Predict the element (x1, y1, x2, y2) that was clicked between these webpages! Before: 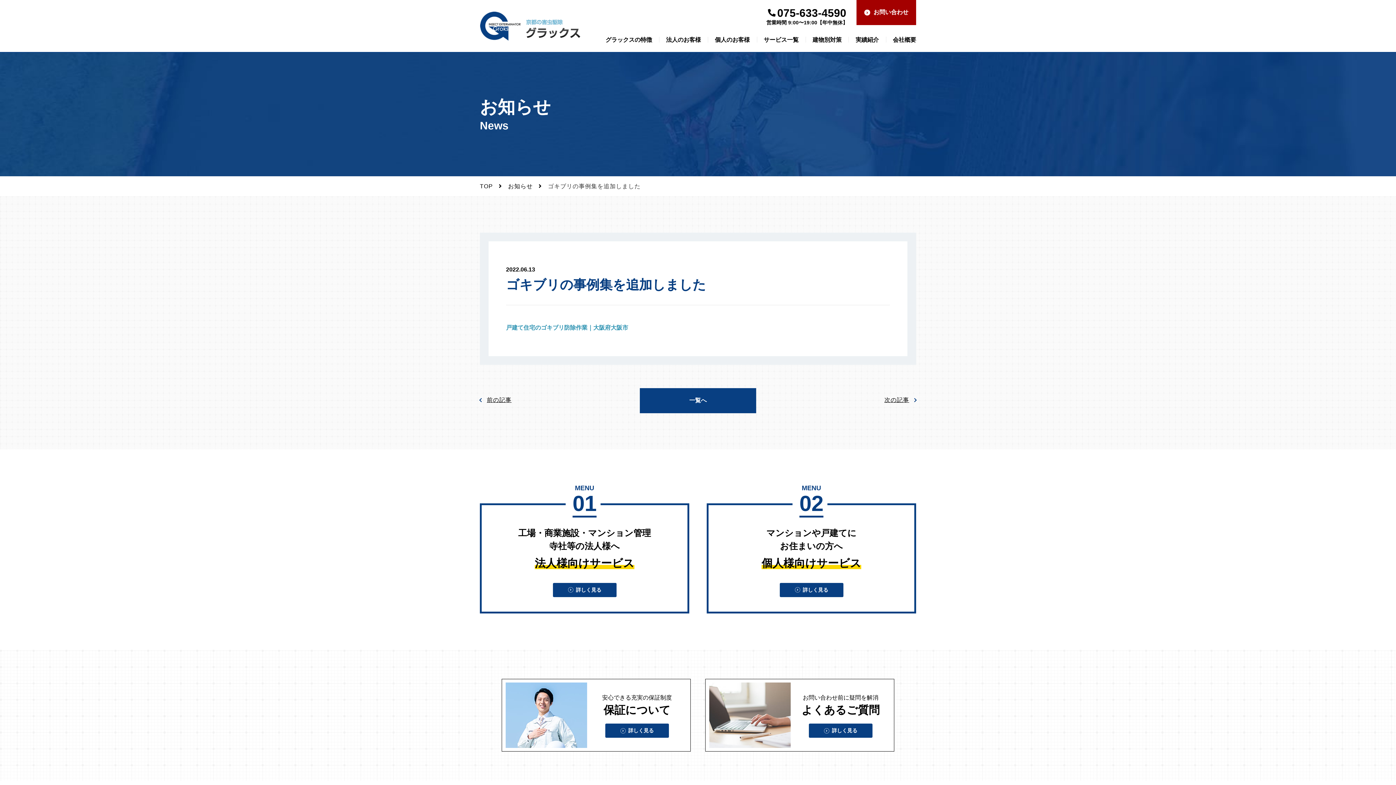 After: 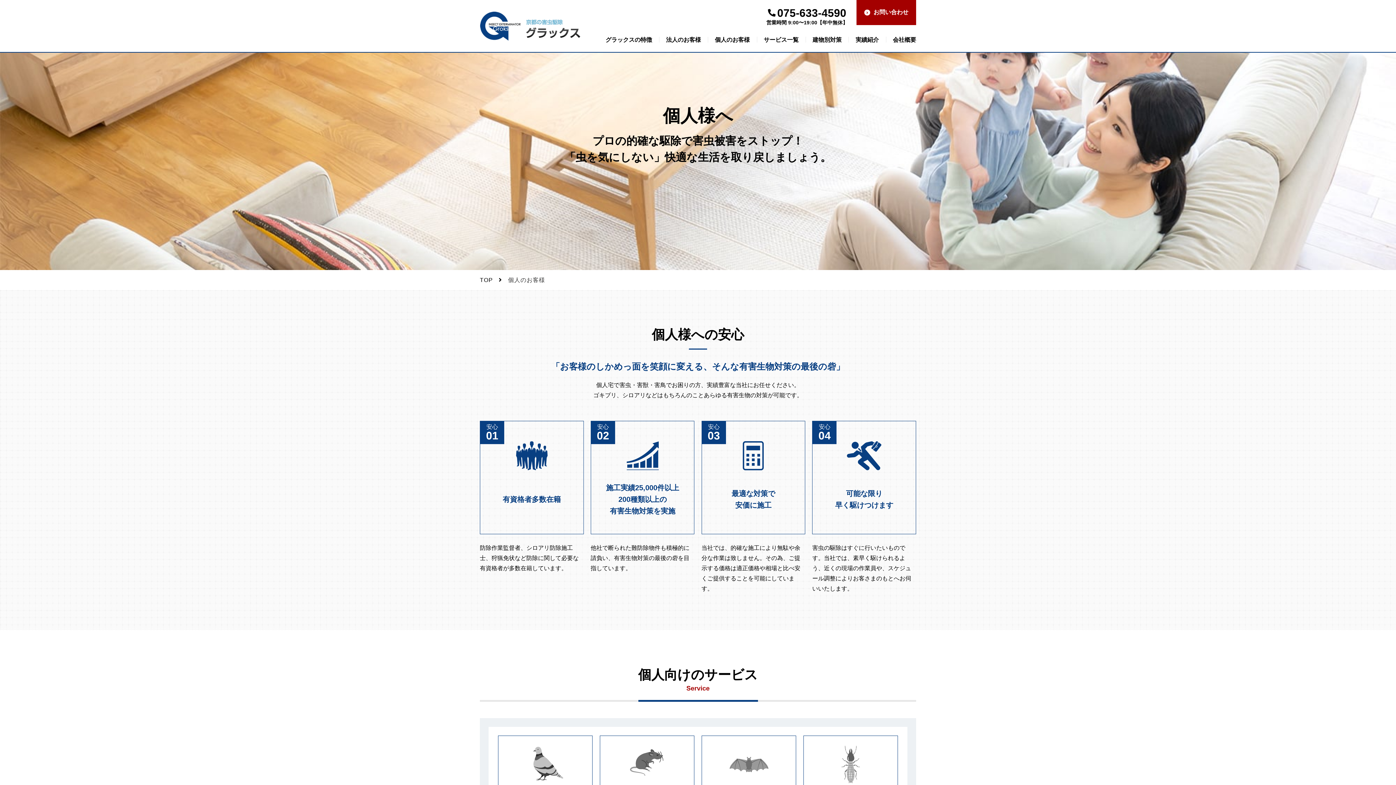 Action: label: 個人のお客様 bbox: (715, 36, 750, 52)